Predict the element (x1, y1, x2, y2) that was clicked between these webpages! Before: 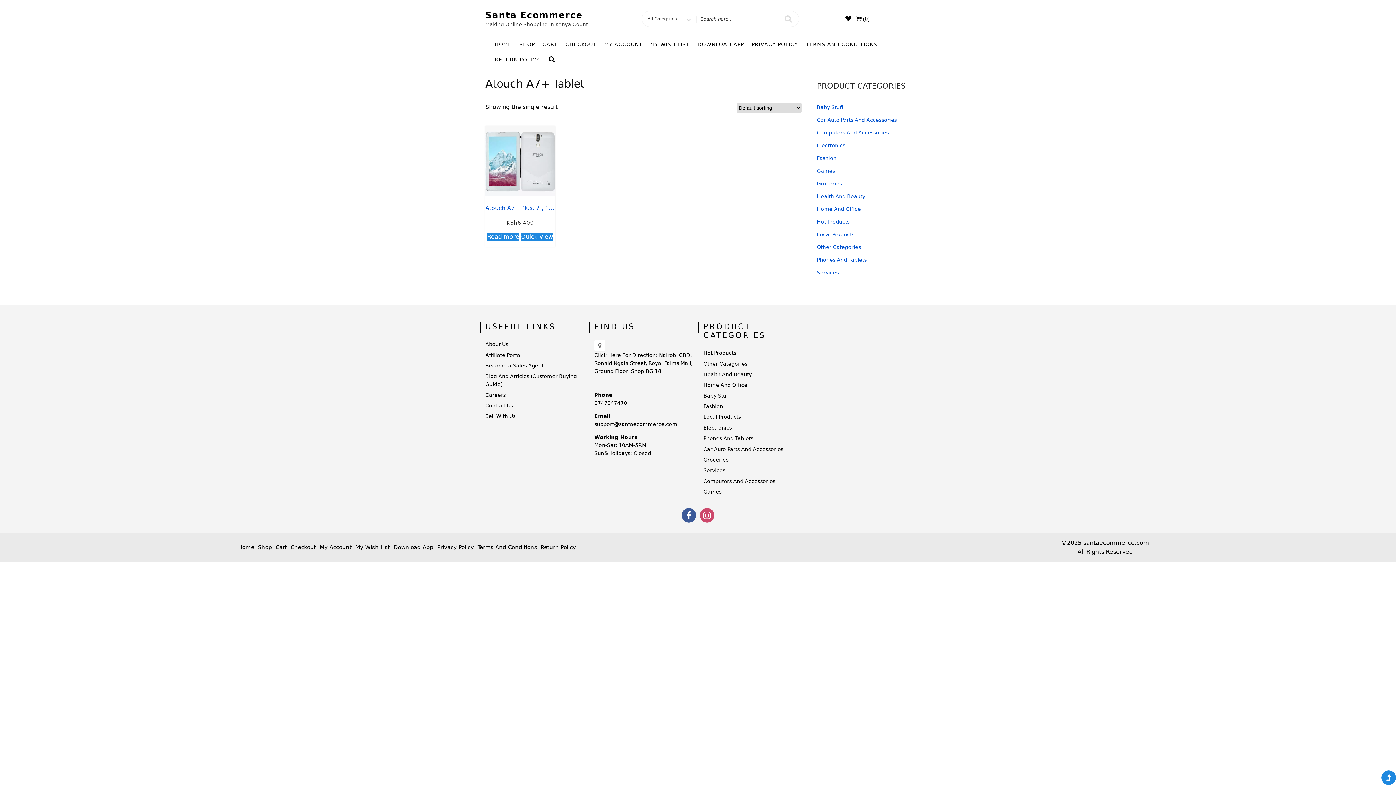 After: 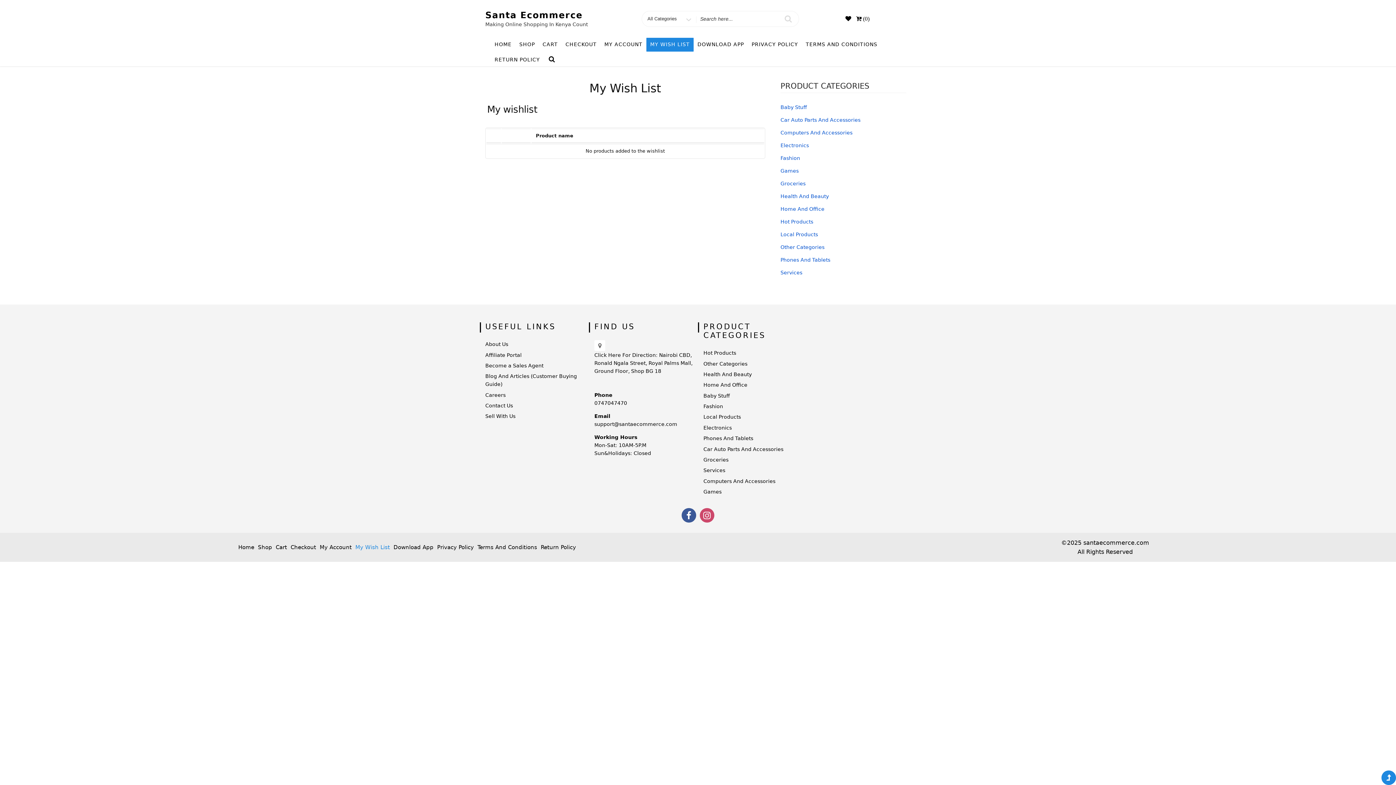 Action: bbox: (646, 37, 693, 51) label: MY WISH LIST